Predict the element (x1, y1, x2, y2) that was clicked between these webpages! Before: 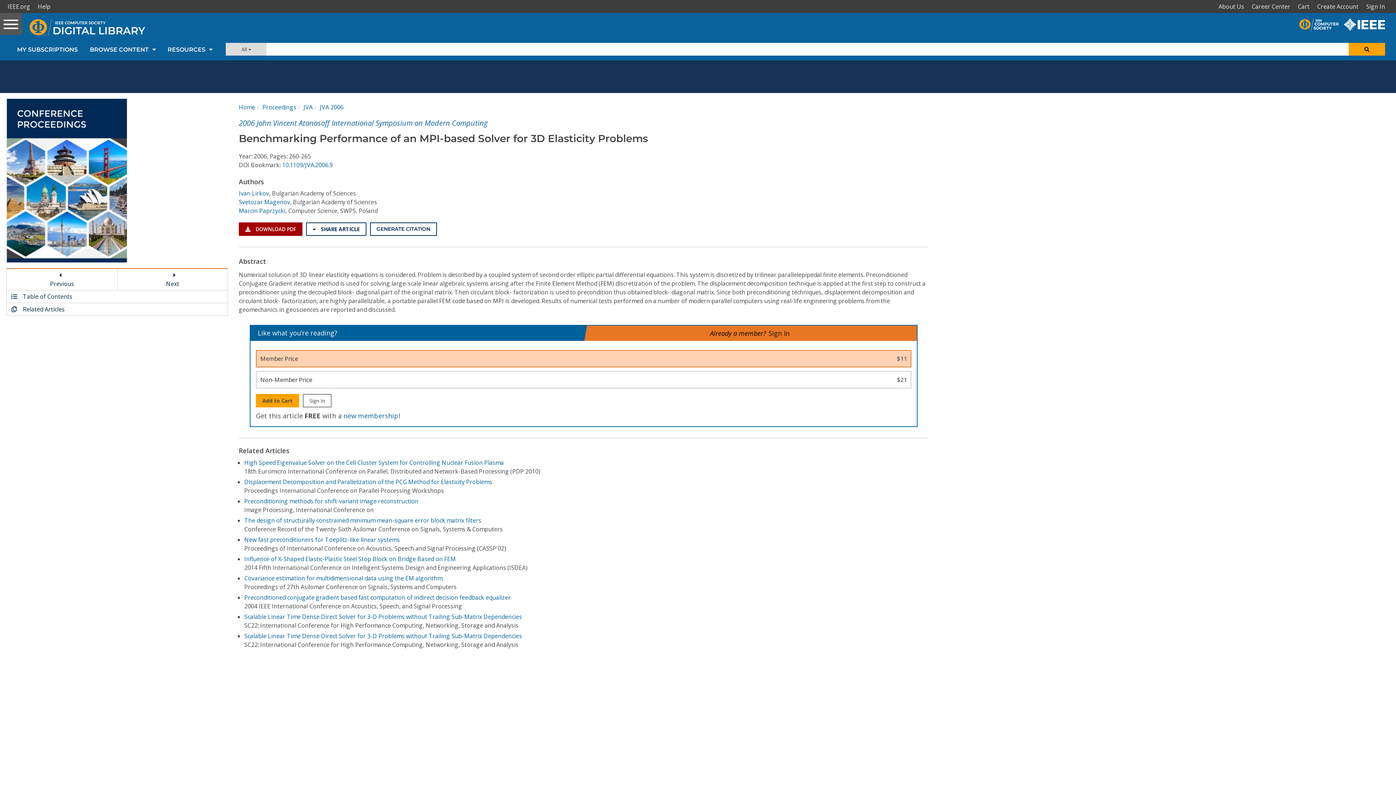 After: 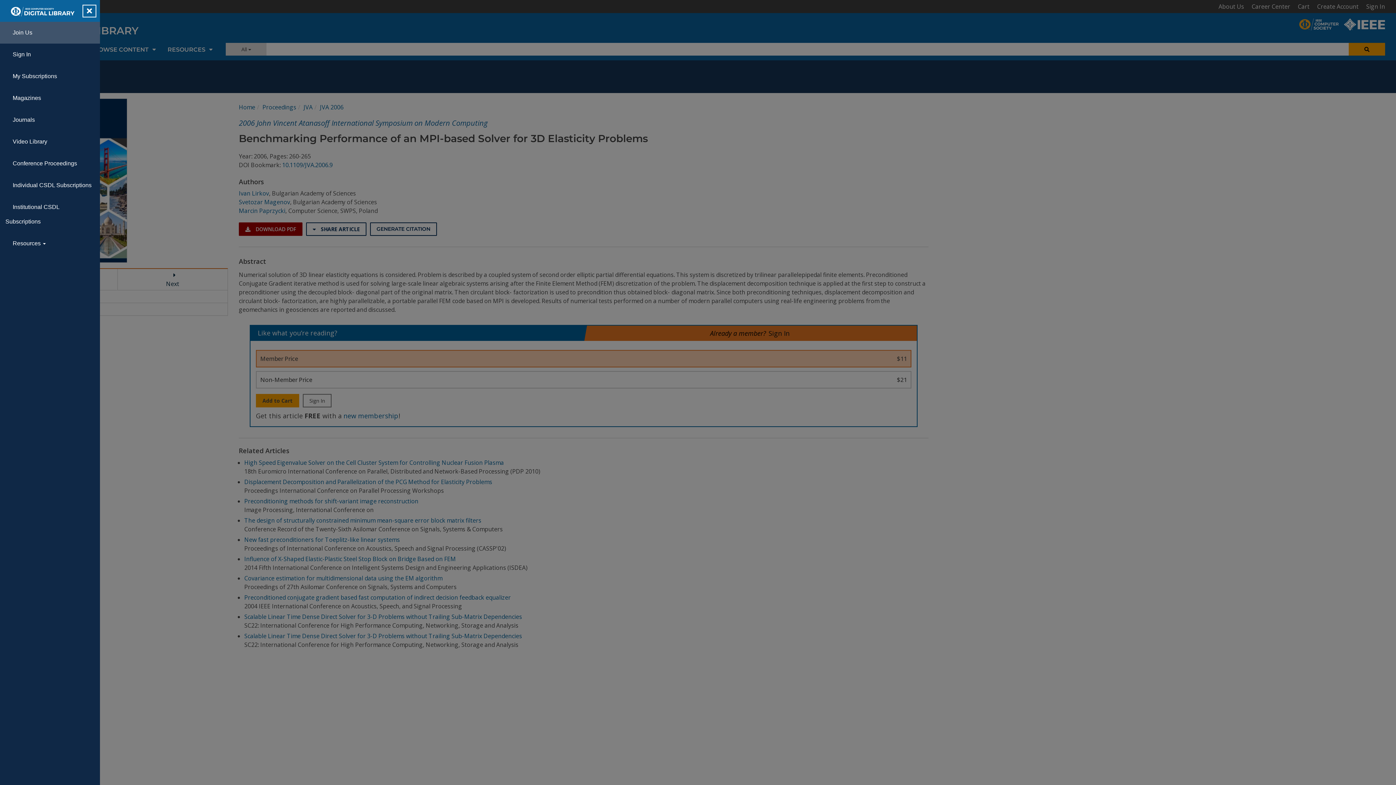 Action: bbox: (0, 13, 22, 34) label: Toggle navigation